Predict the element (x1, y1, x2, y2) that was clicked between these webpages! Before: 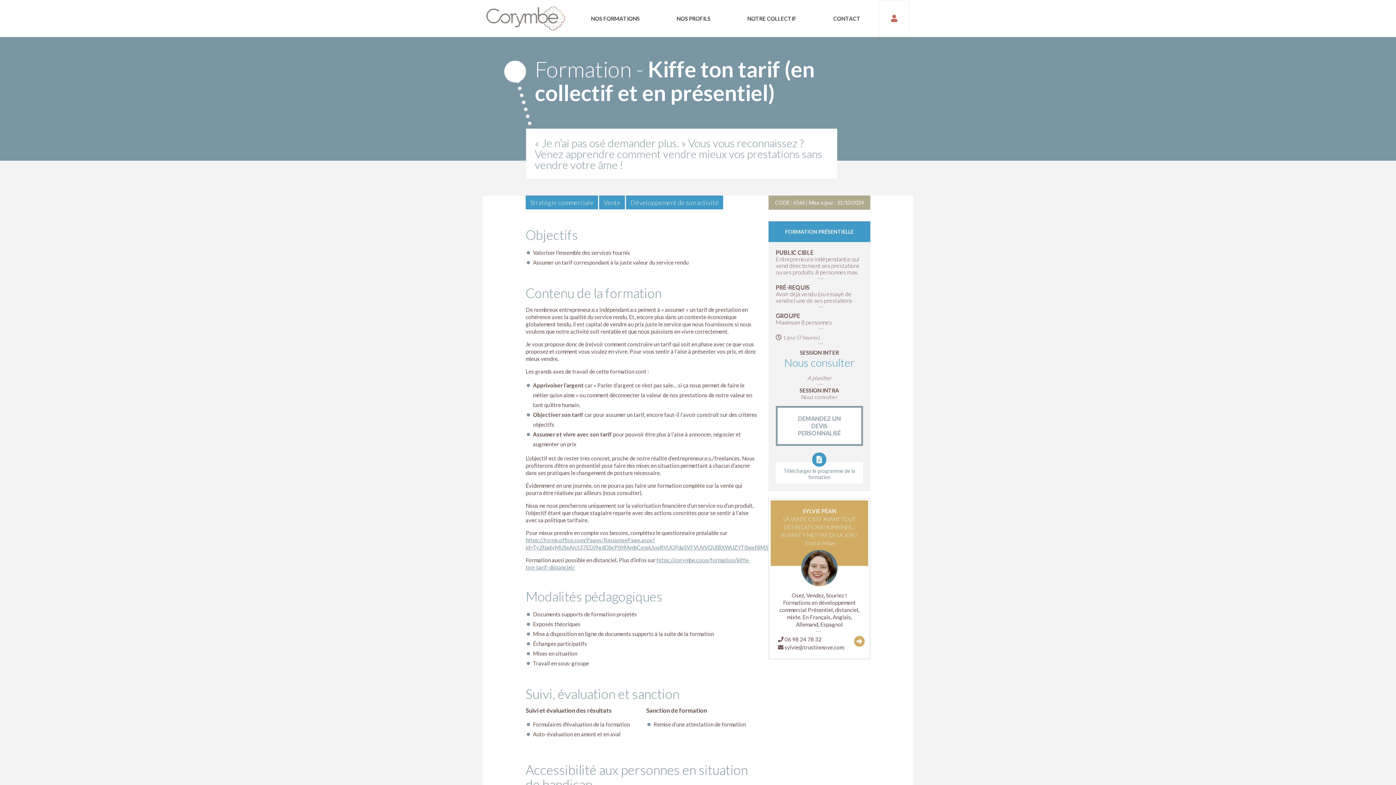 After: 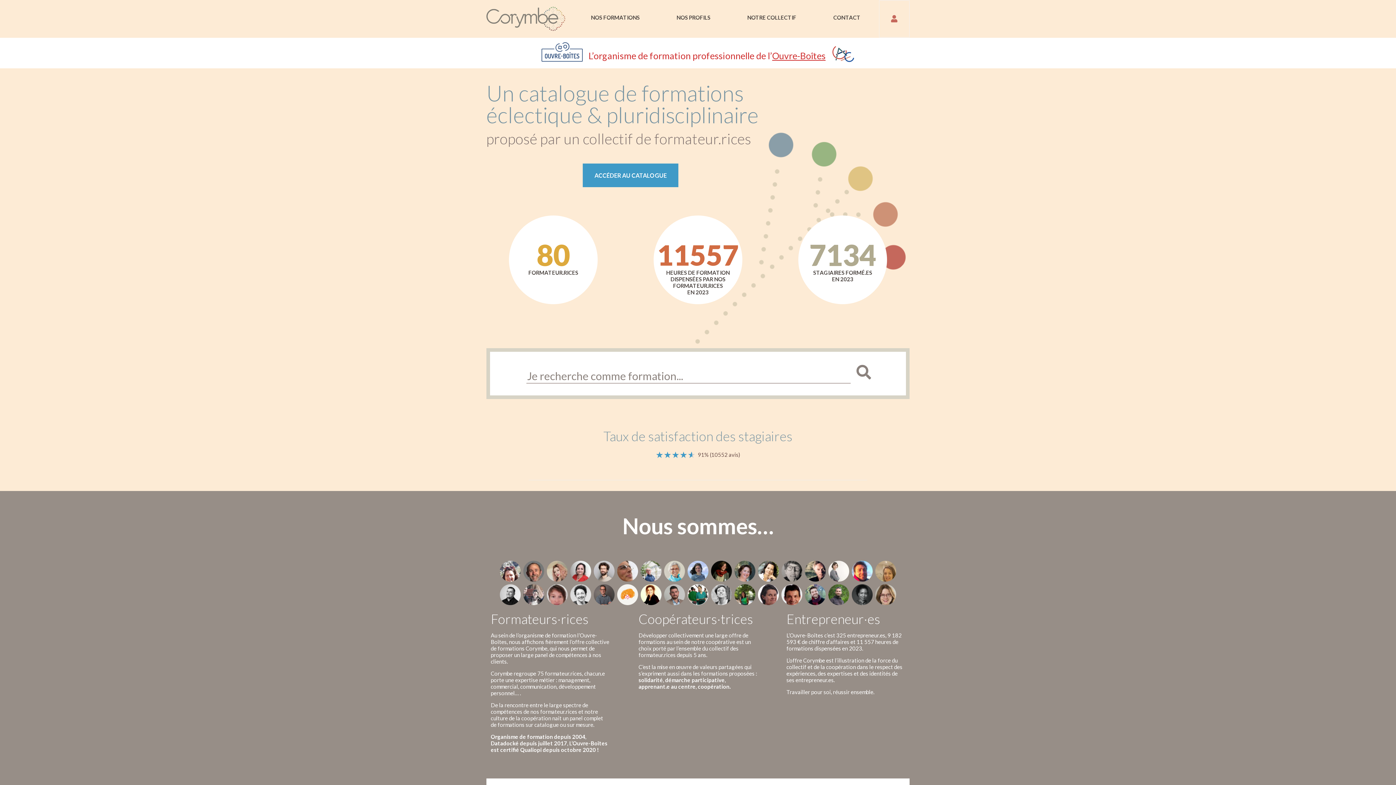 Action: bbox: (486, 19, 565, 25)